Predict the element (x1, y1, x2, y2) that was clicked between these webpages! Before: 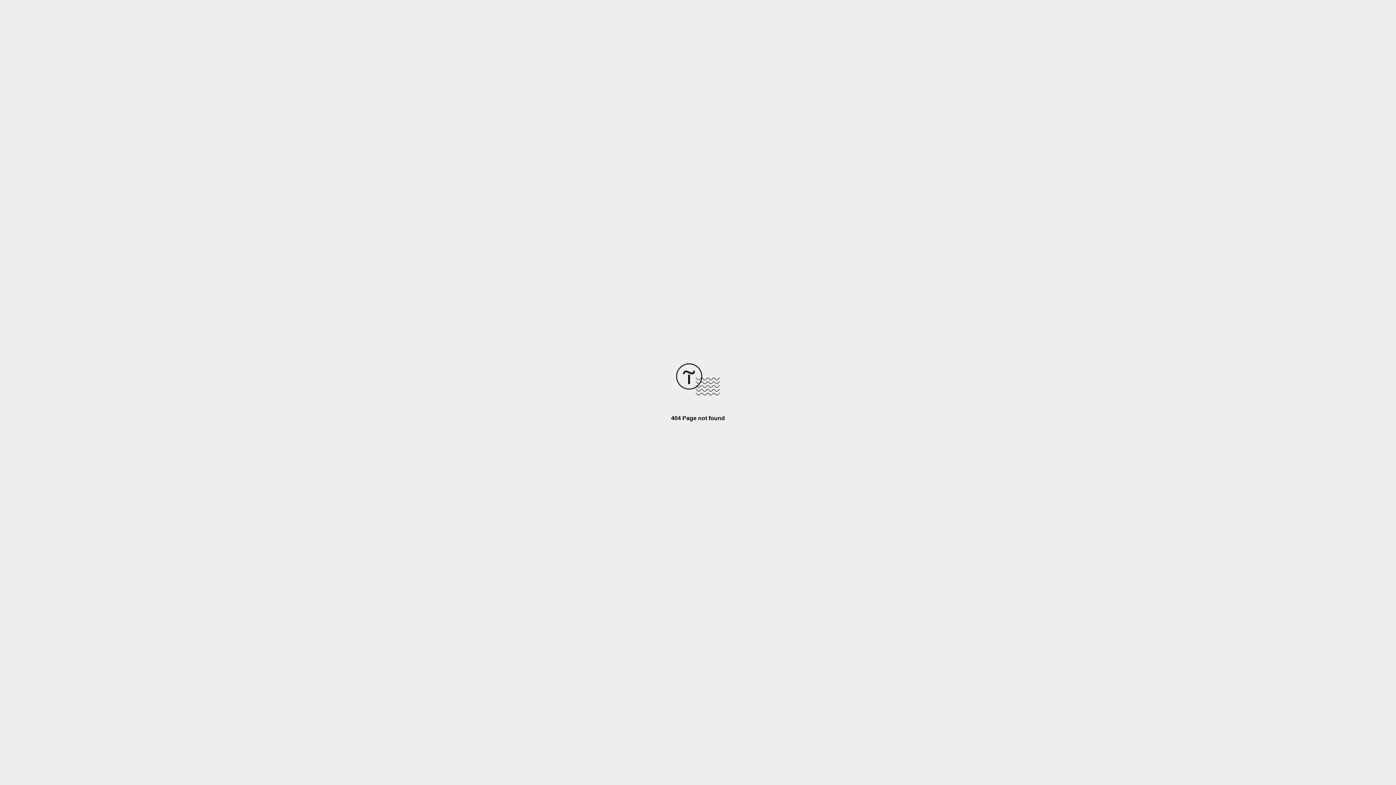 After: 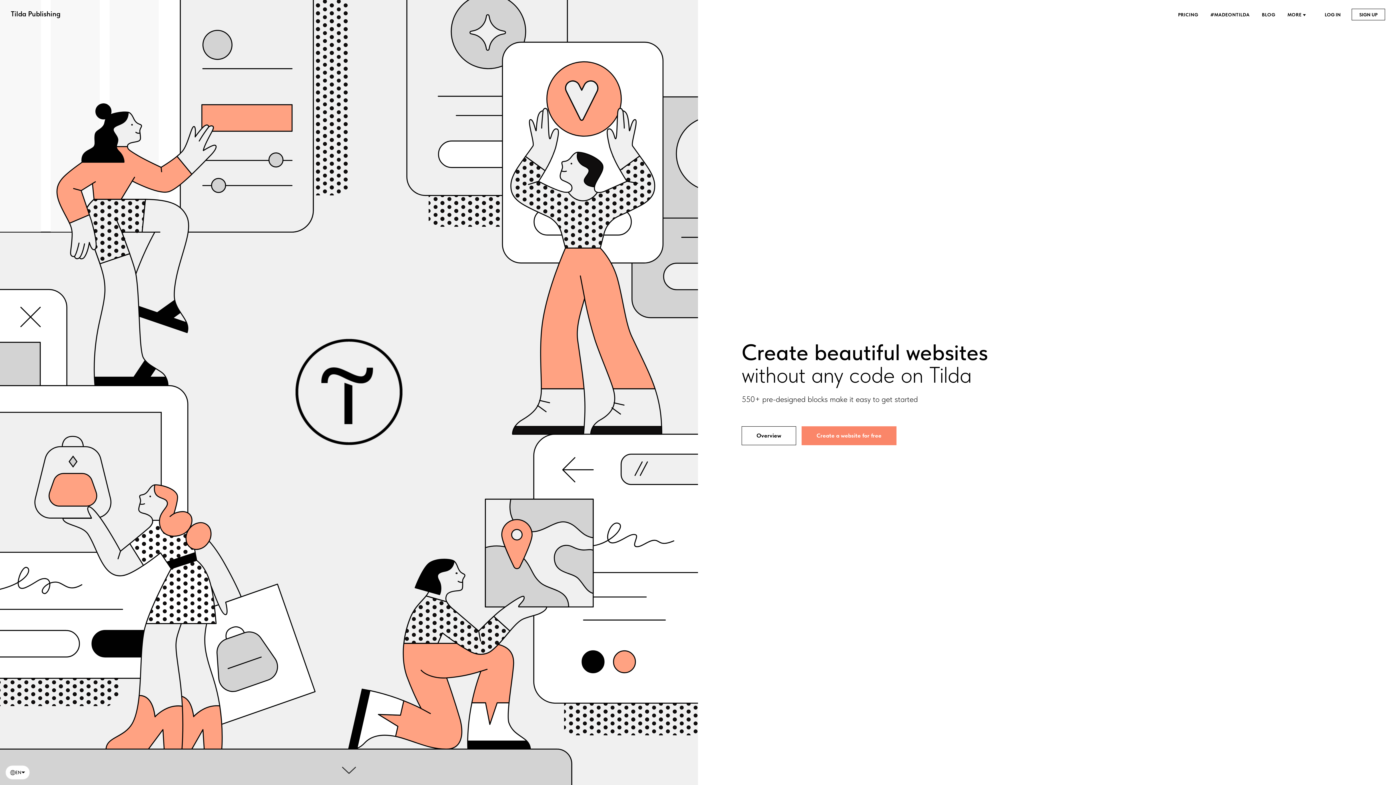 Action: bbox: (676, 390, 720, 396)